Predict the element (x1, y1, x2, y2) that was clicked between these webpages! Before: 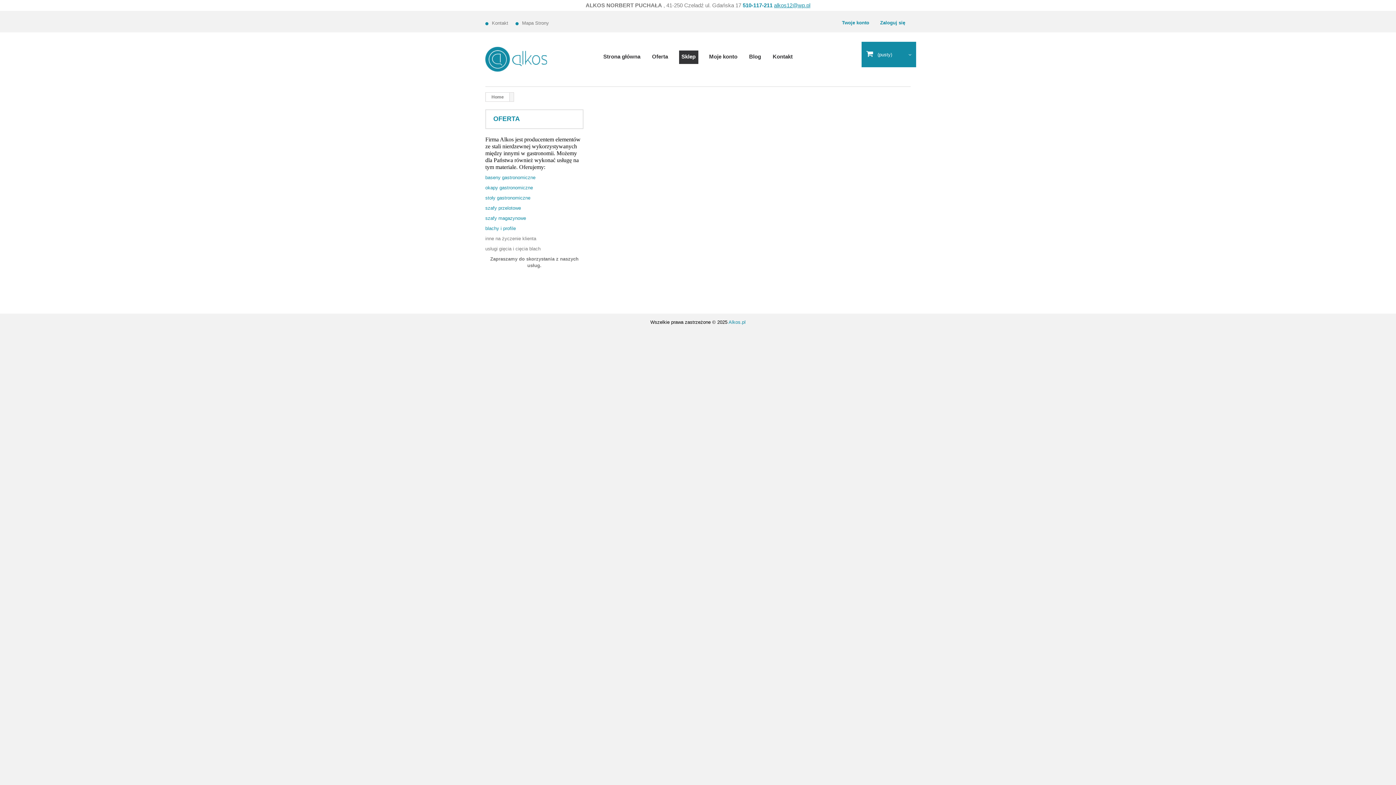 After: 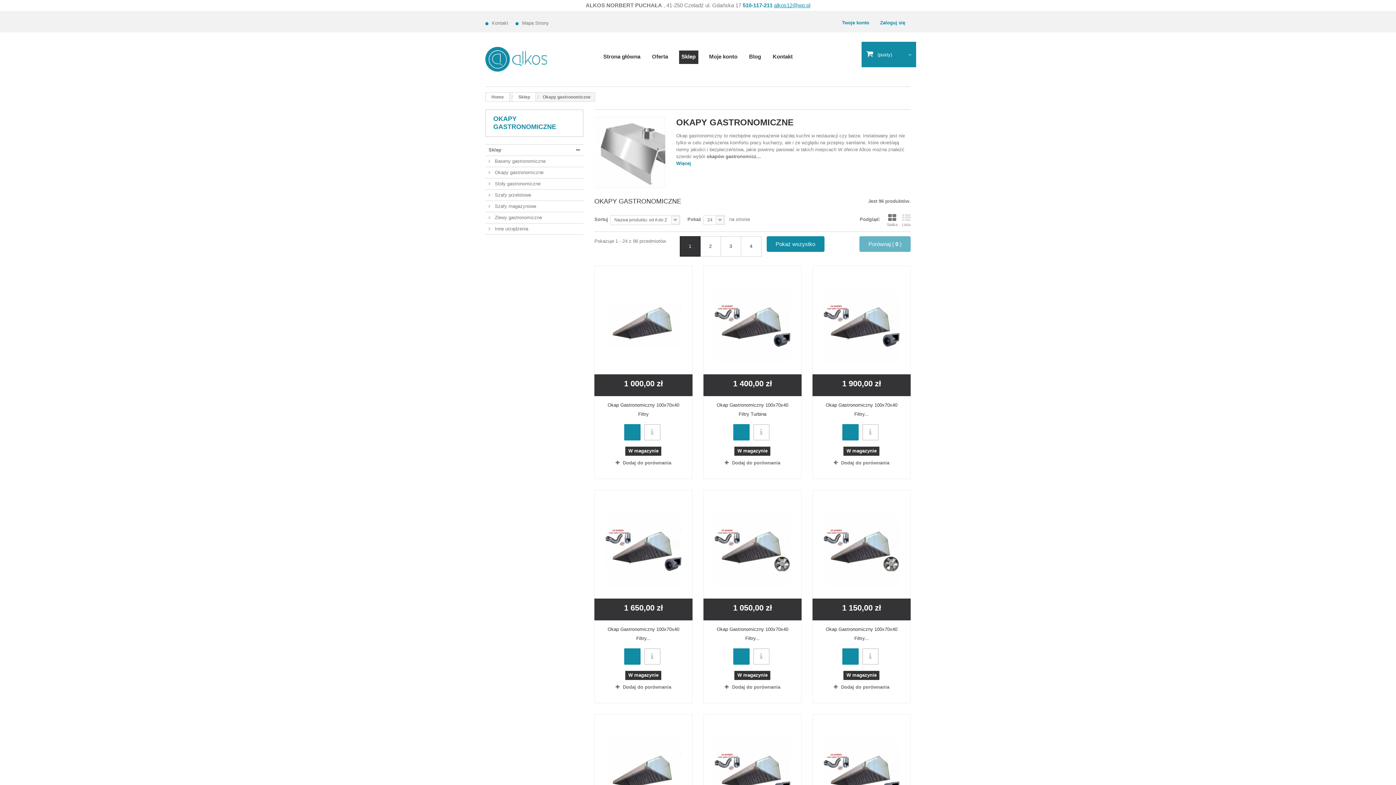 Action: bbox: (485, 184, 533, 190) label: okapy gastronomiczne